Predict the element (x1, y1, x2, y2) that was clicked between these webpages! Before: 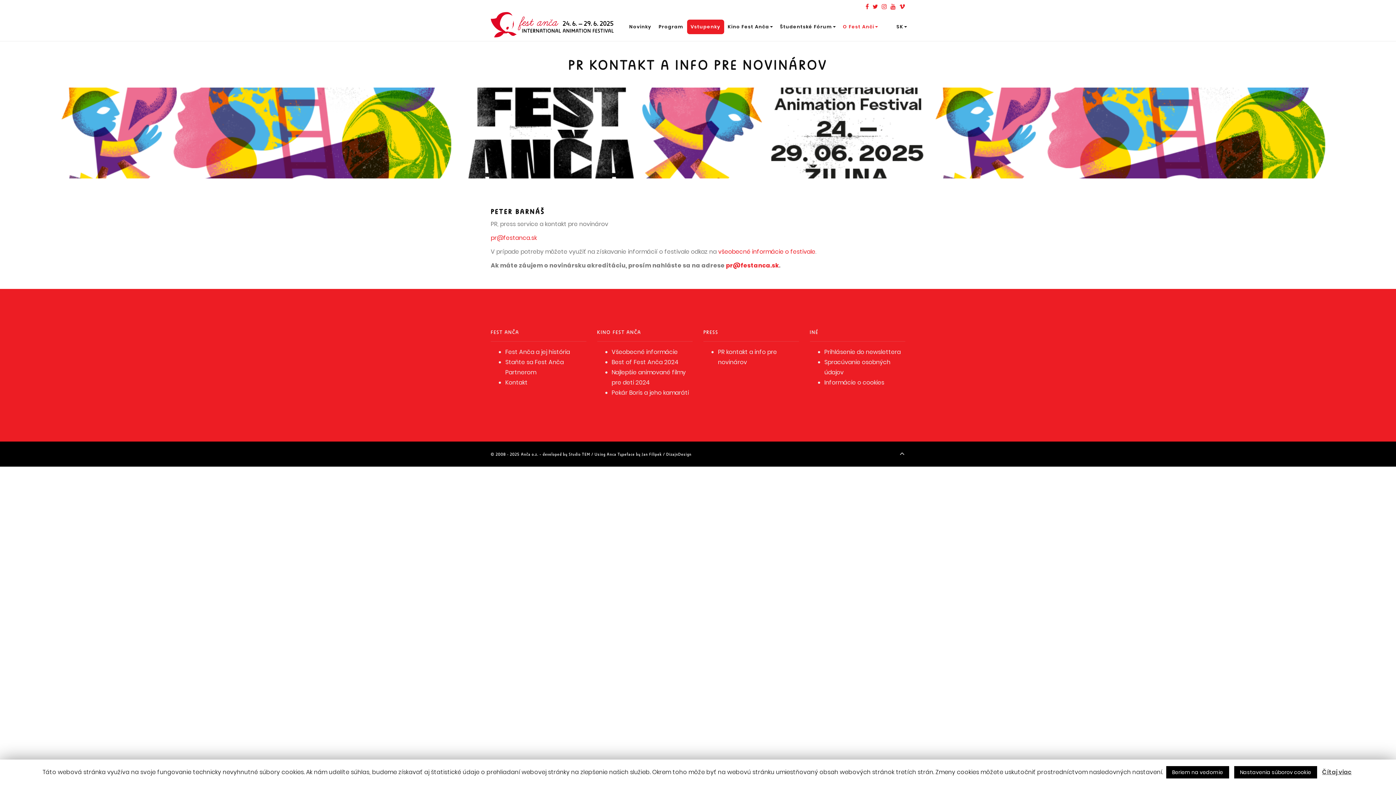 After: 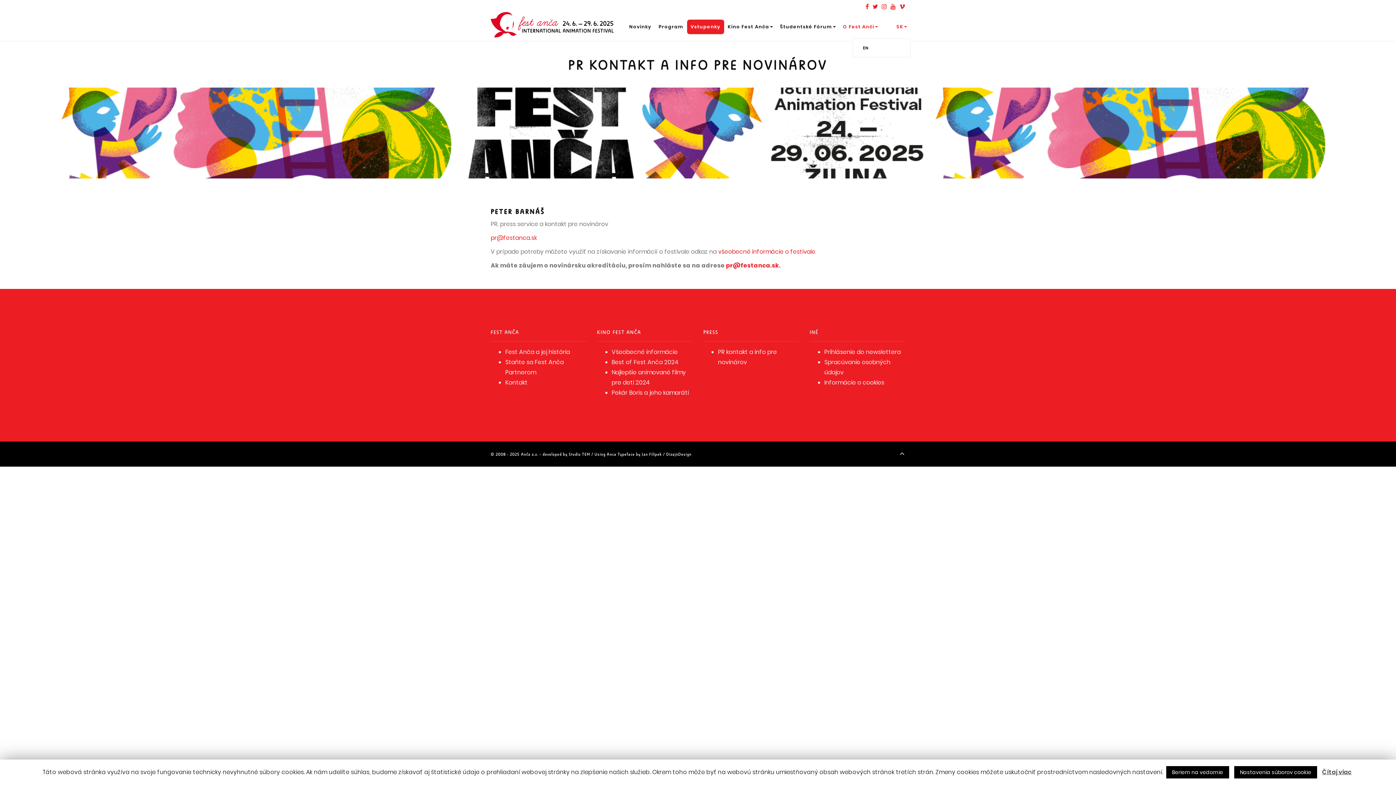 Action: bbox: (893, 19, 910, 34) label: SK